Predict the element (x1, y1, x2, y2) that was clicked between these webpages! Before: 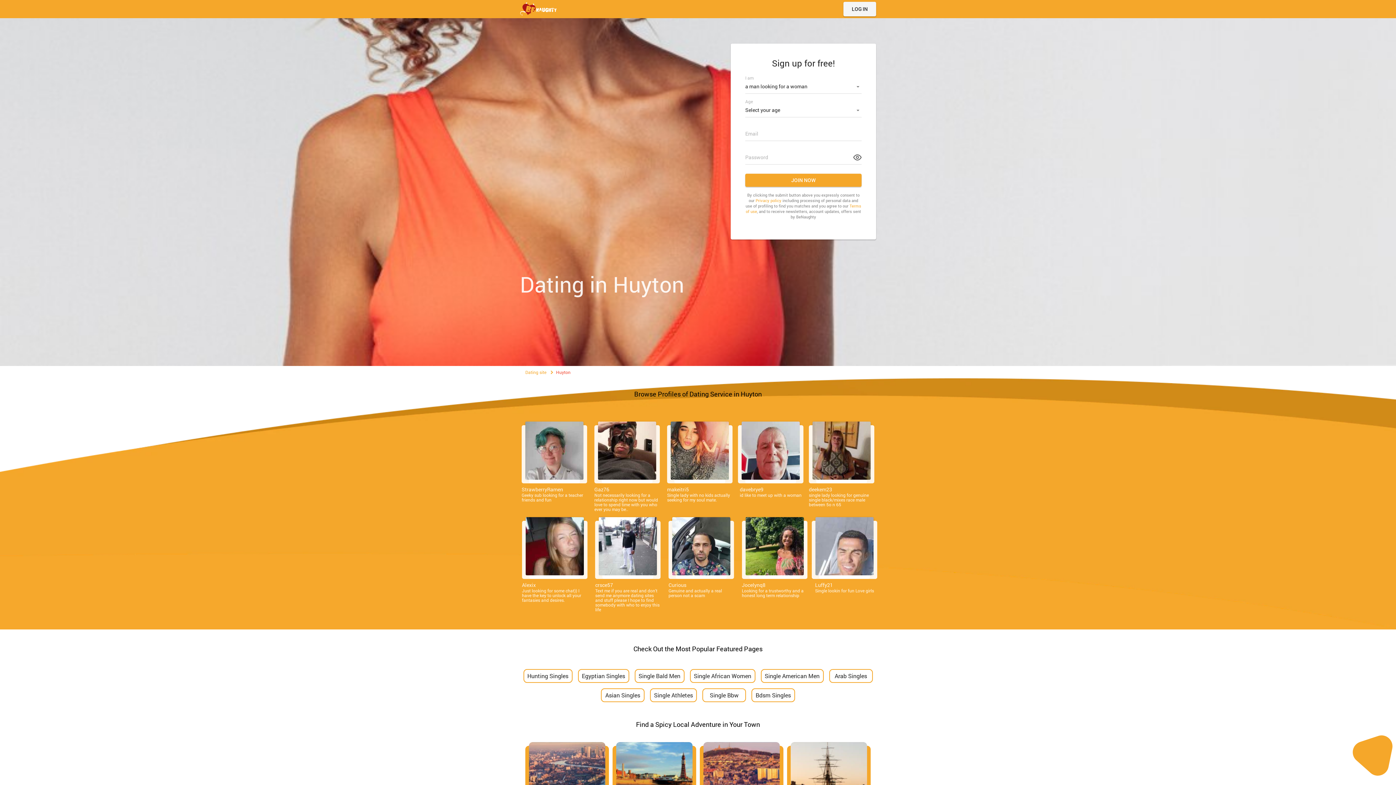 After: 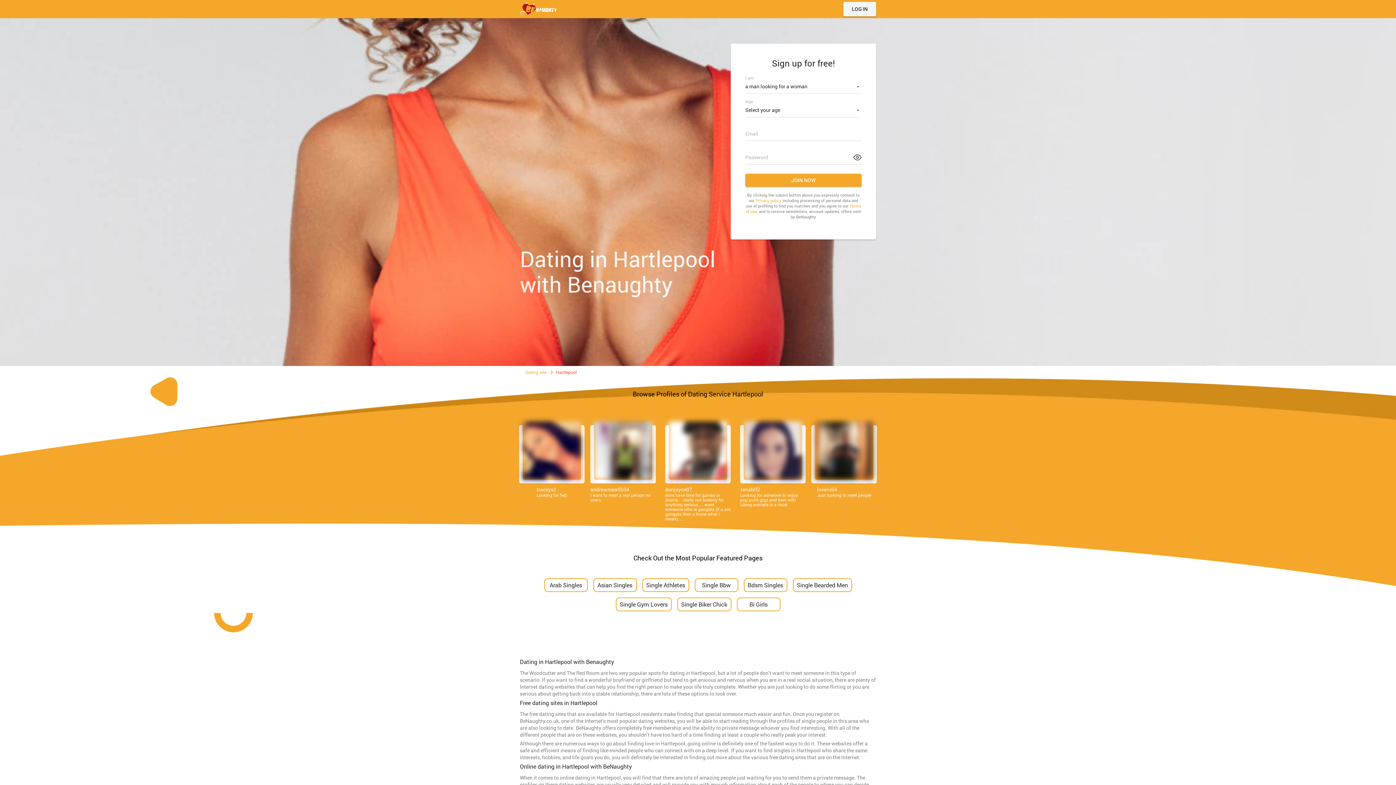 Action: label: HartlePool bbox: (790, 742, 867, 809)